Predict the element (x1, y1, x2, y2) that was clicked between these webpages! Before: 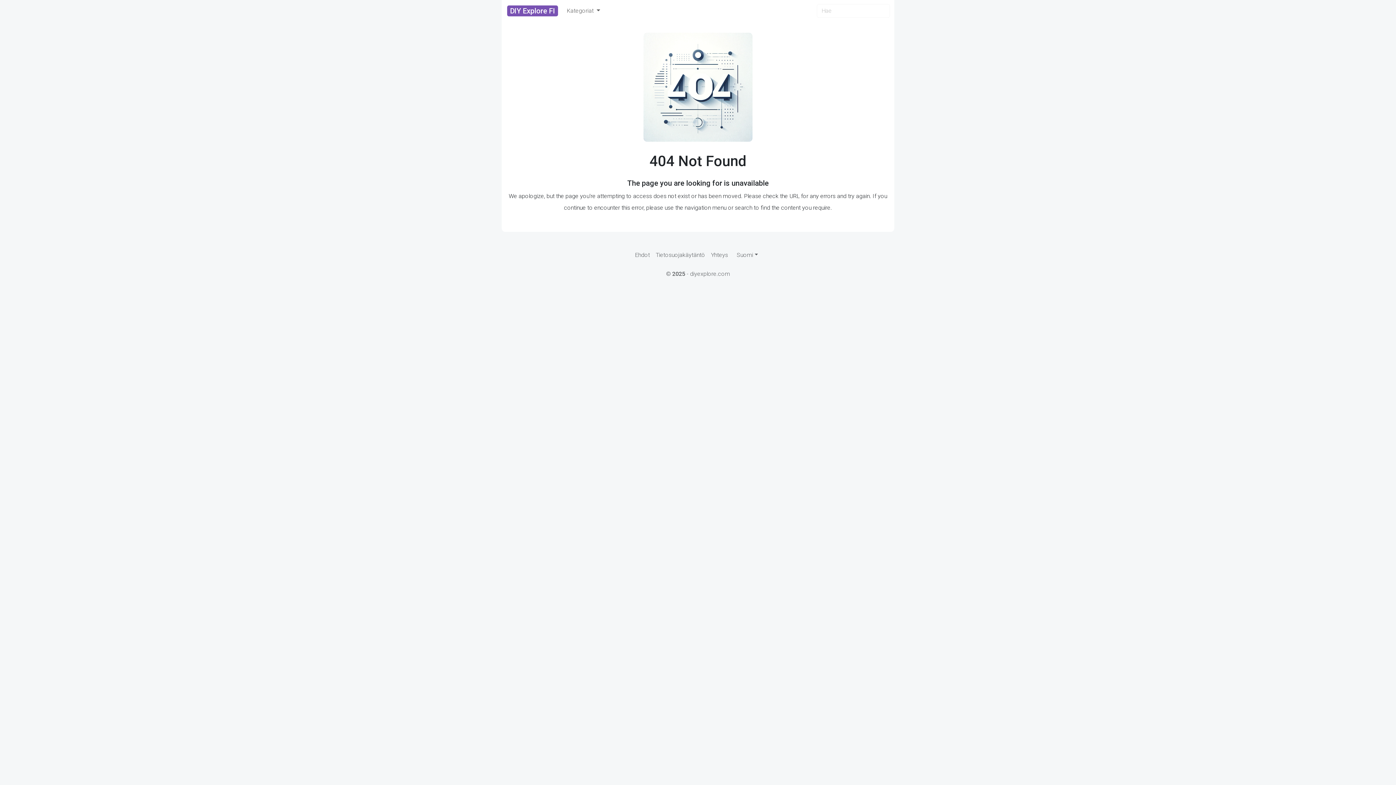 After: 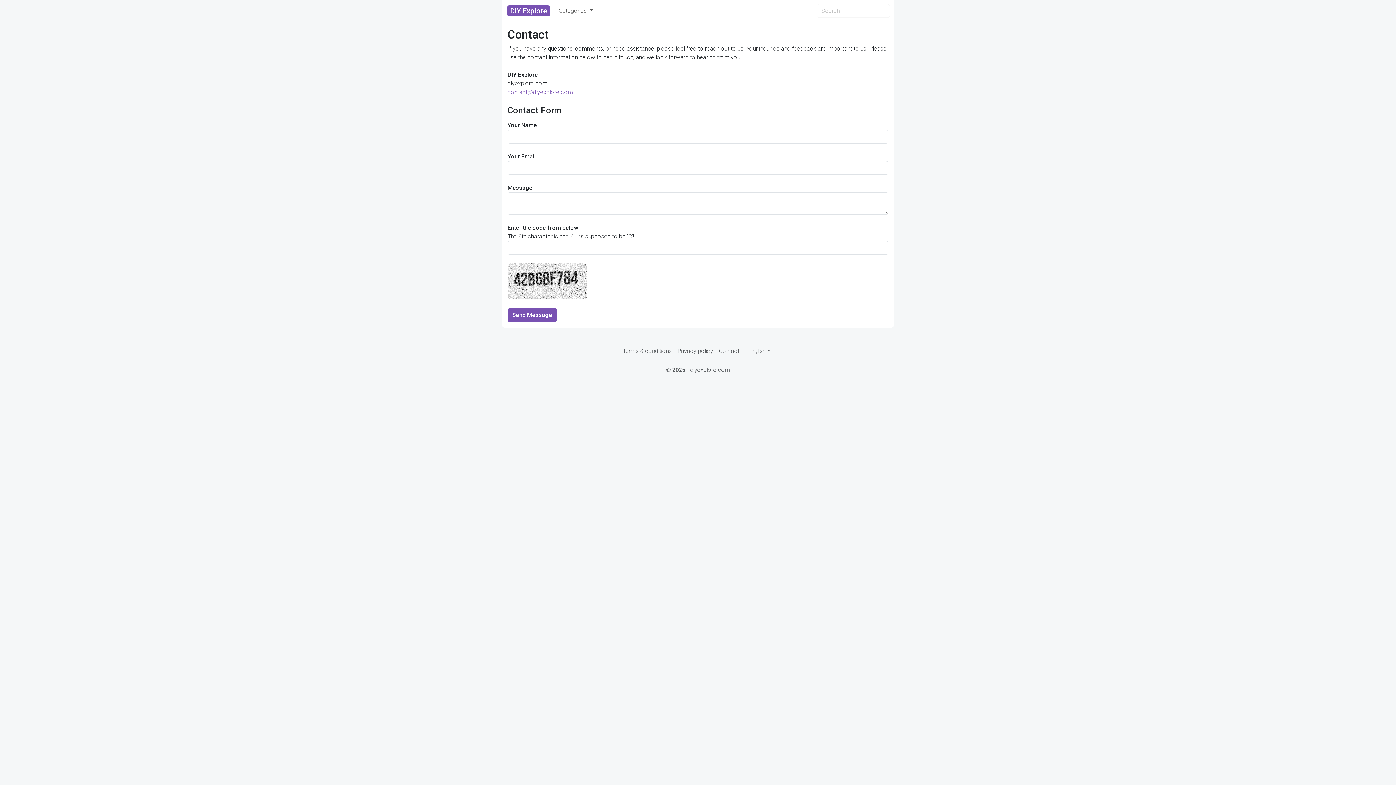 Action: label: Yhteys bbox: (708, 248, 731, 262)